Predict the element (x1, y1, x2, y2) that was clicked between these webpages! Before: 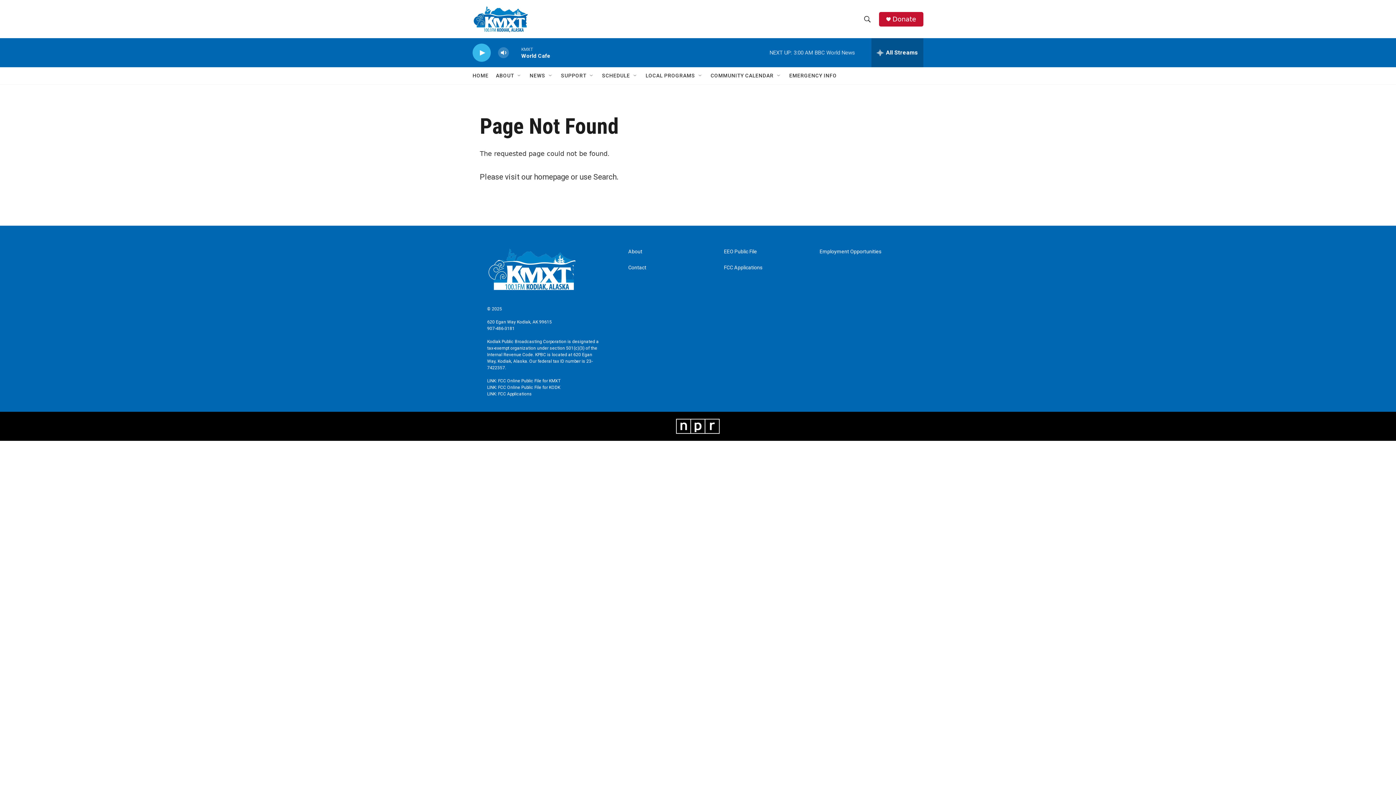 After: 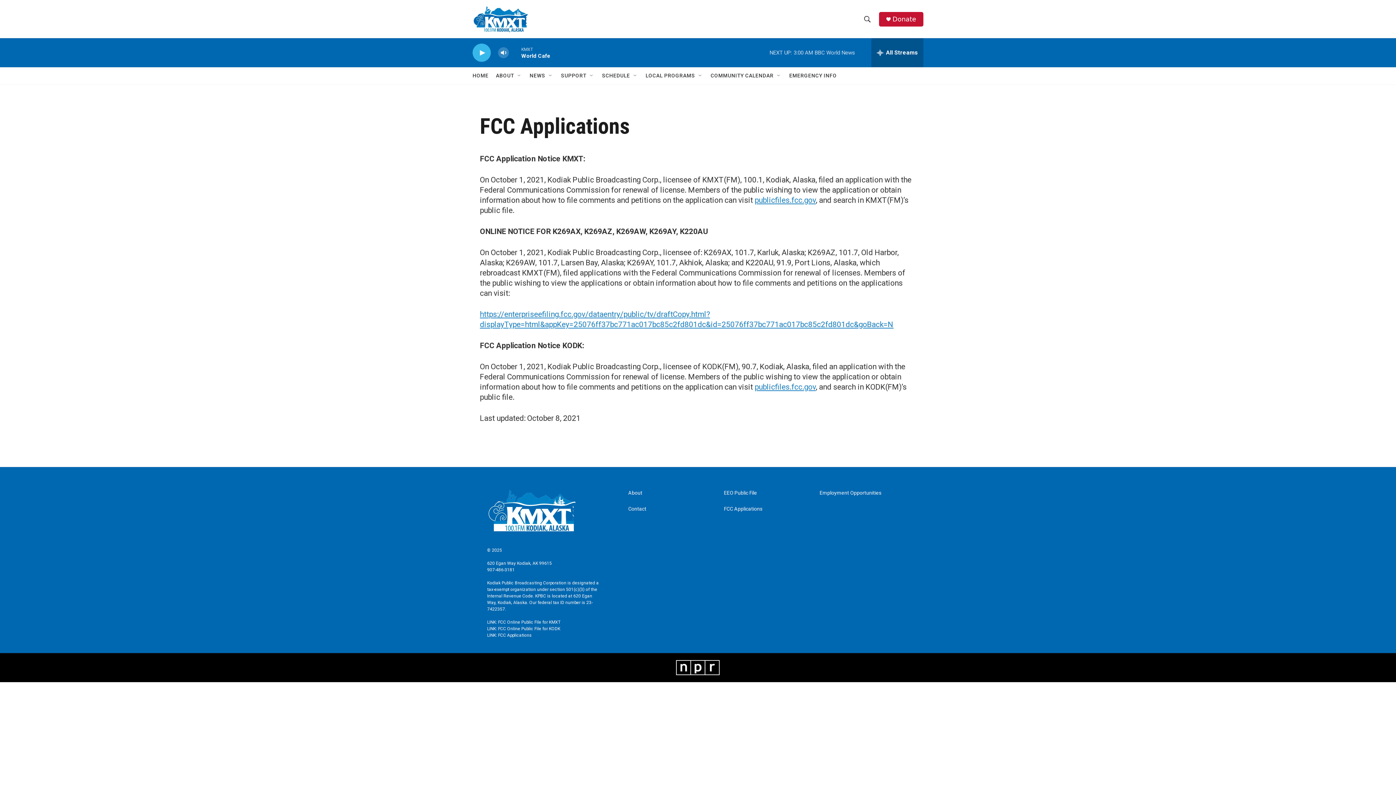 Action: label: FCC Applications bbox: (724, 265, 813, 270)